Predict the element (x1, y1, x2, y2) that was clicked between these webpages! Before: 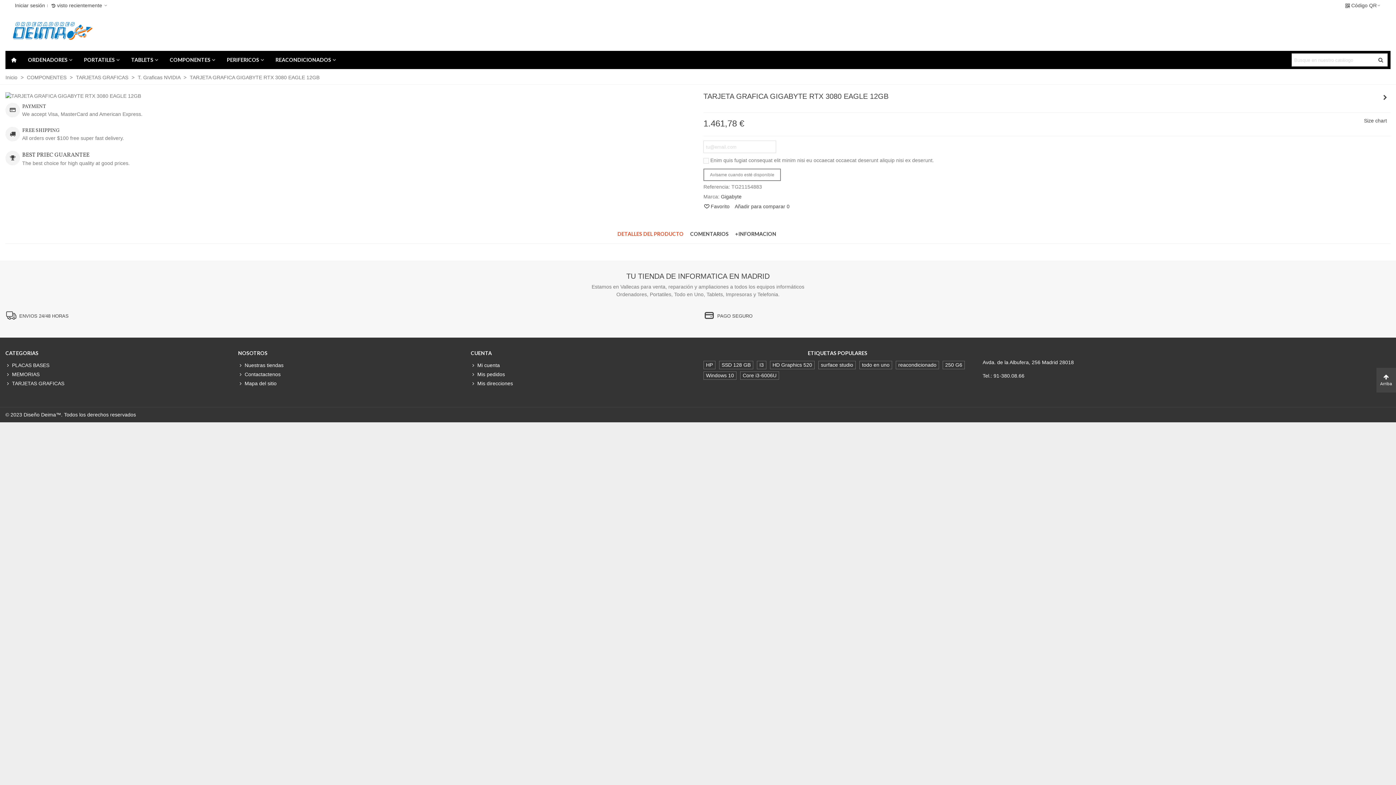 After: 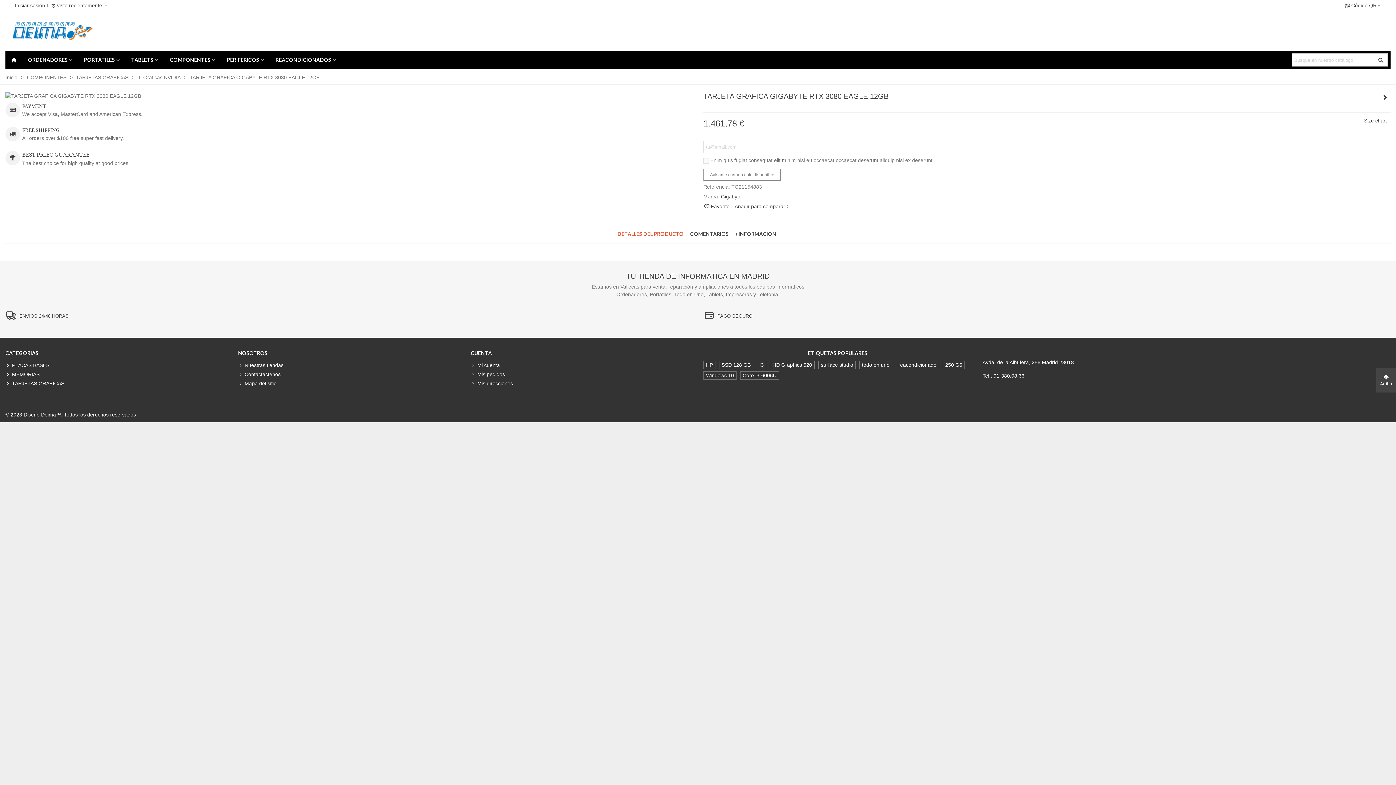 Action: label: DETALLES DEL PRODUCTO bbox: (615, 224, 686, 244)